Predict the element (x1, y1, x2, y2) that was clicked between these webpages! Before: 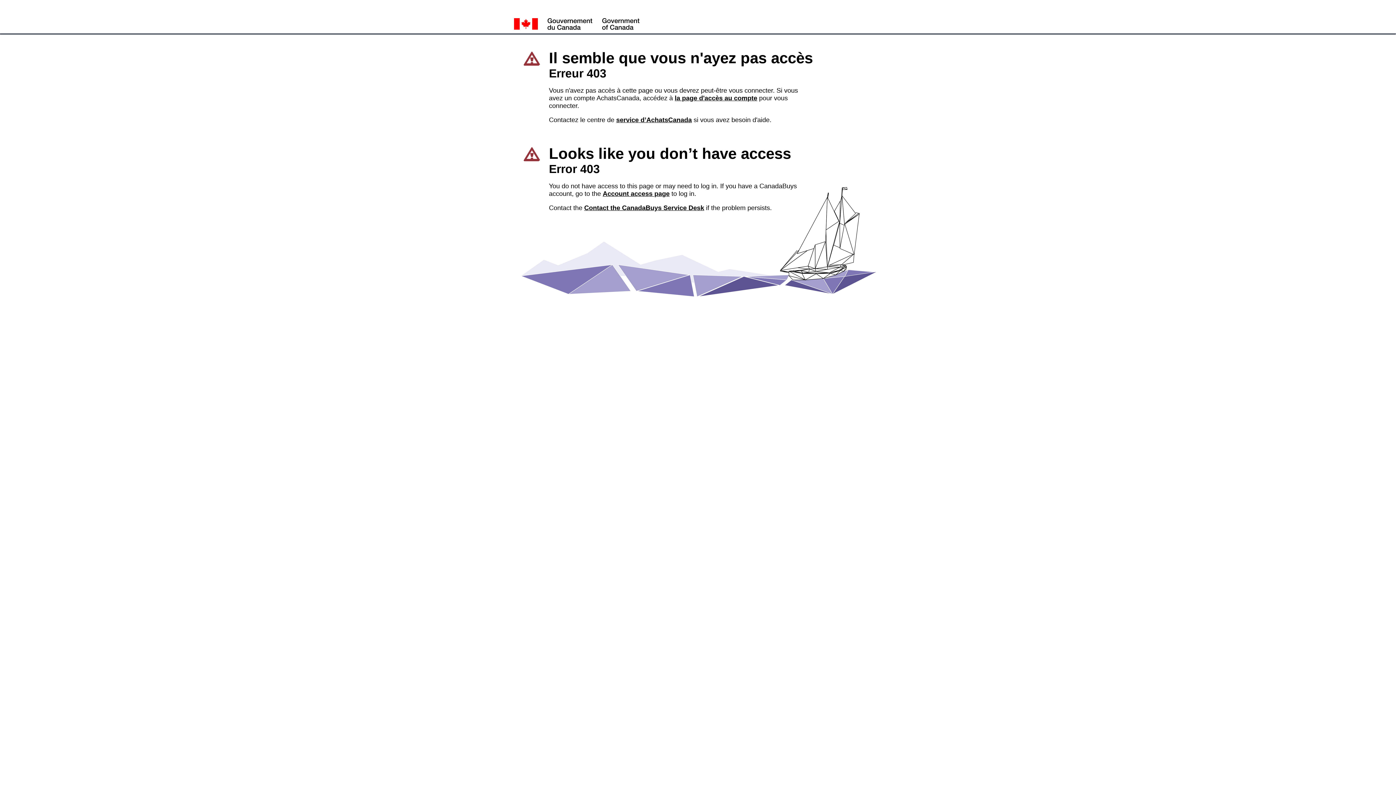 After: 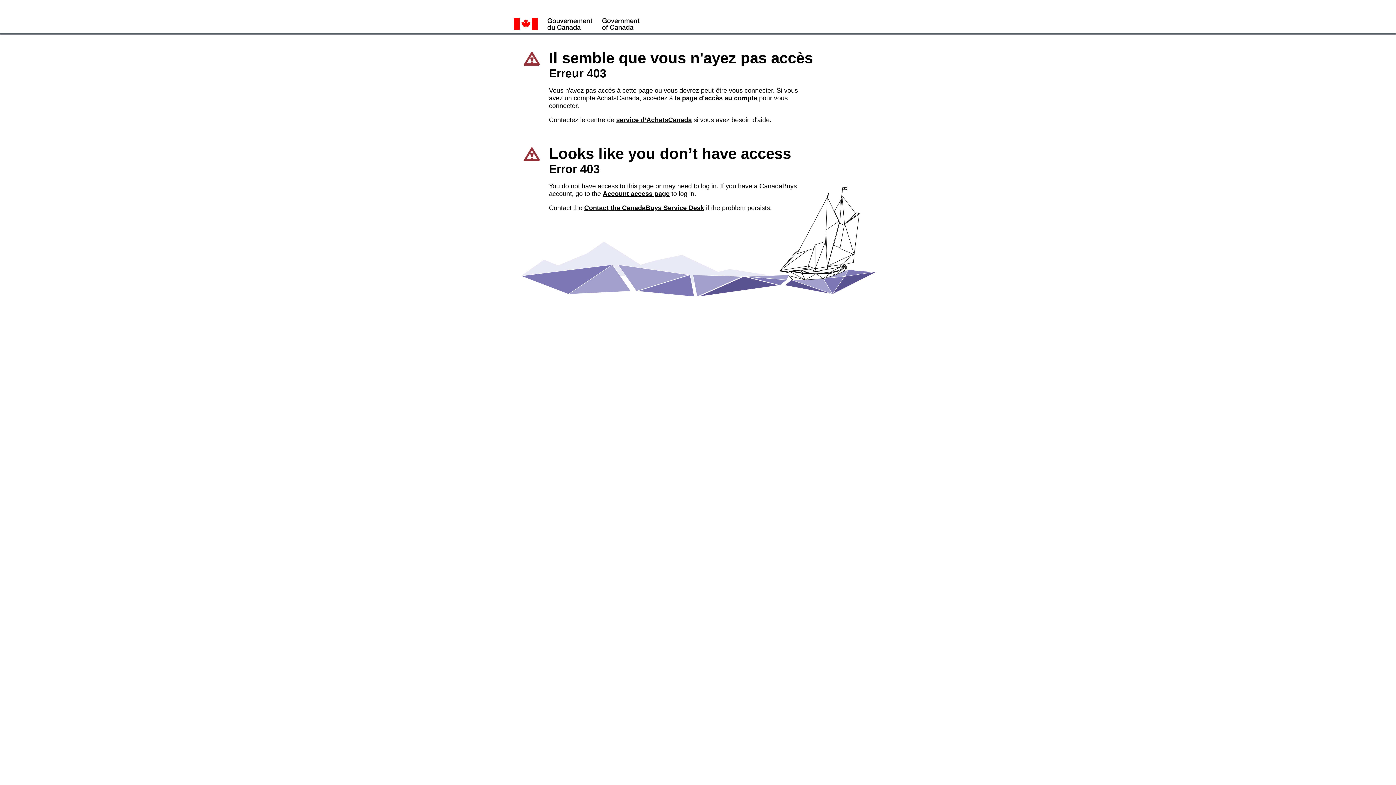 Action: label: service d’AchatsCanada bbox: (616, 116, 692, 123)